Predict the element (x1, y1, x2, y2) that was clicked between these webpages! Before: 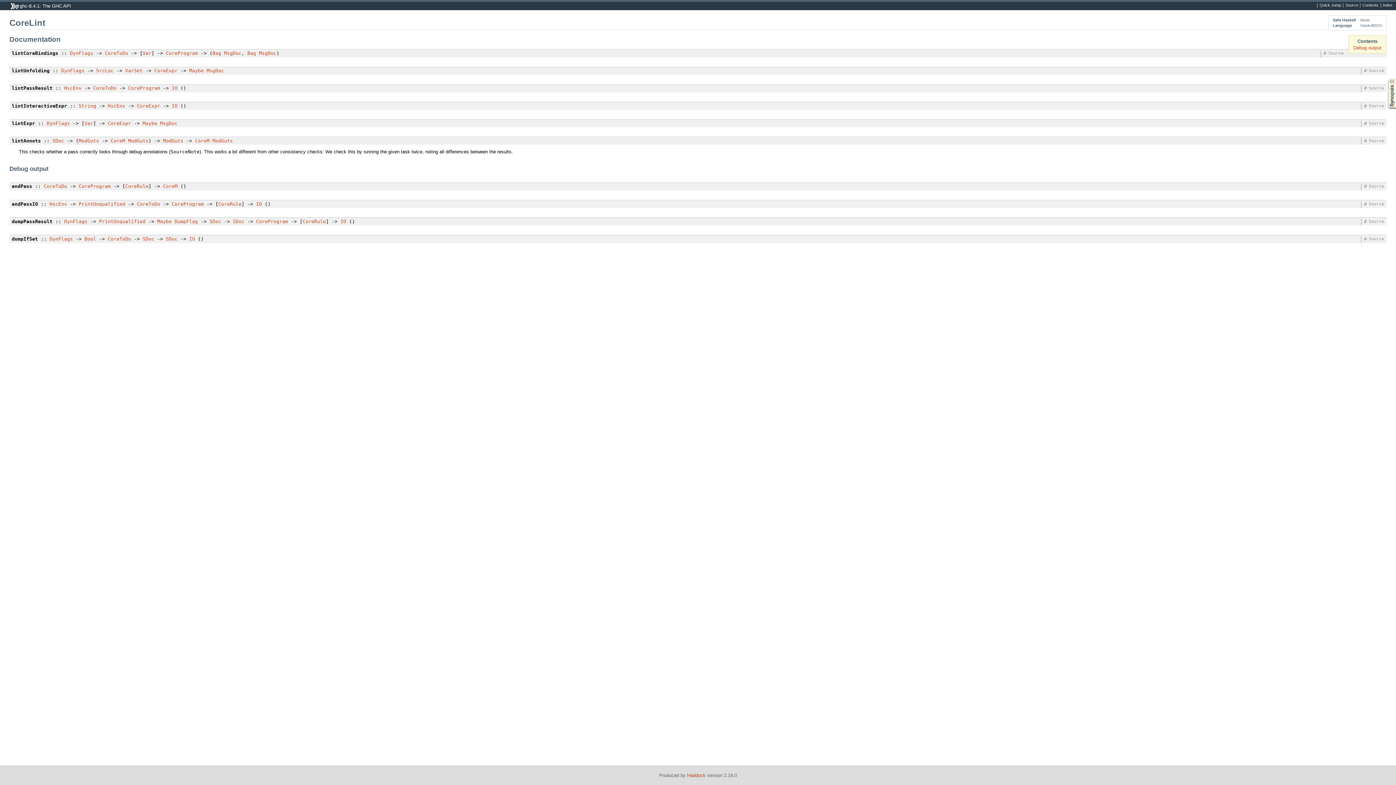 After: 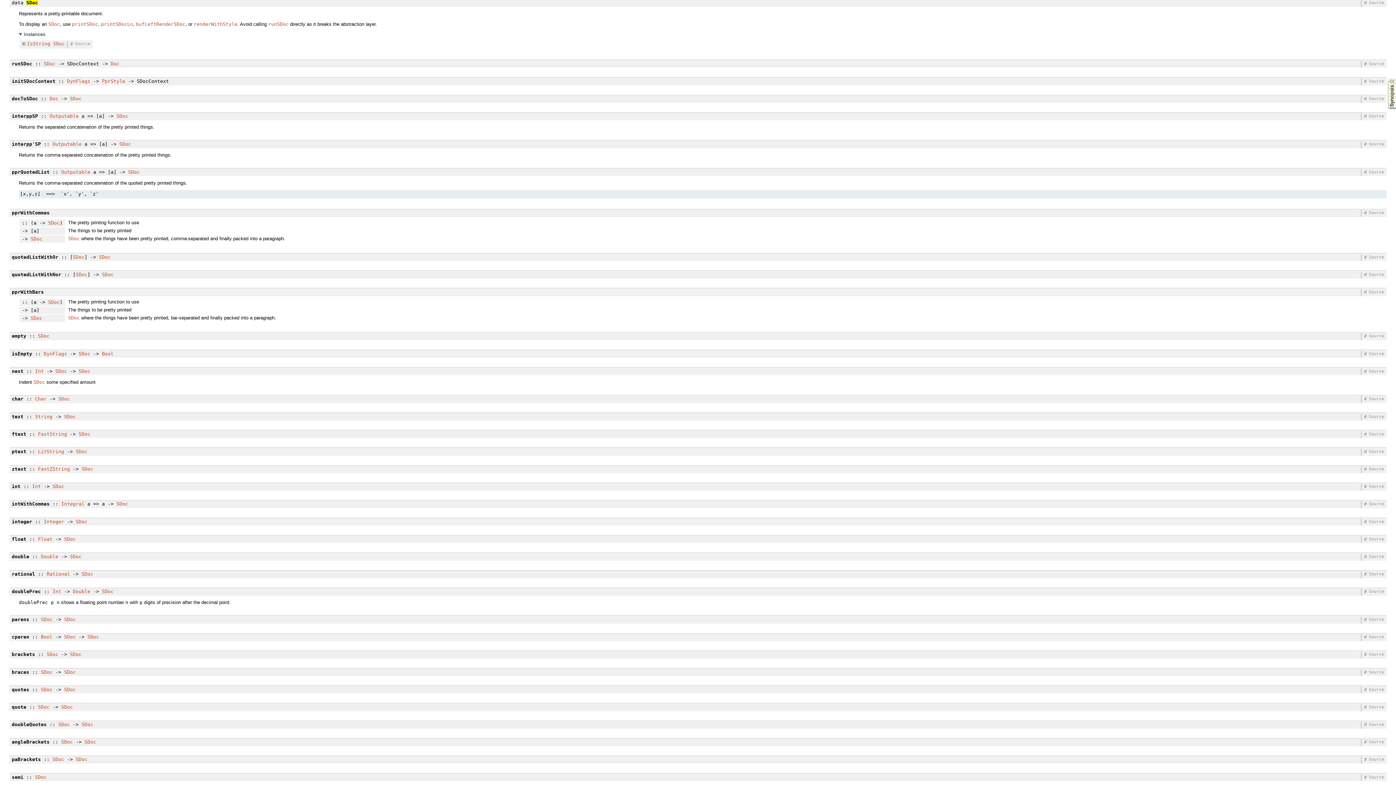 Action: bbox: (166, 236, 177, 241) label: SDoc